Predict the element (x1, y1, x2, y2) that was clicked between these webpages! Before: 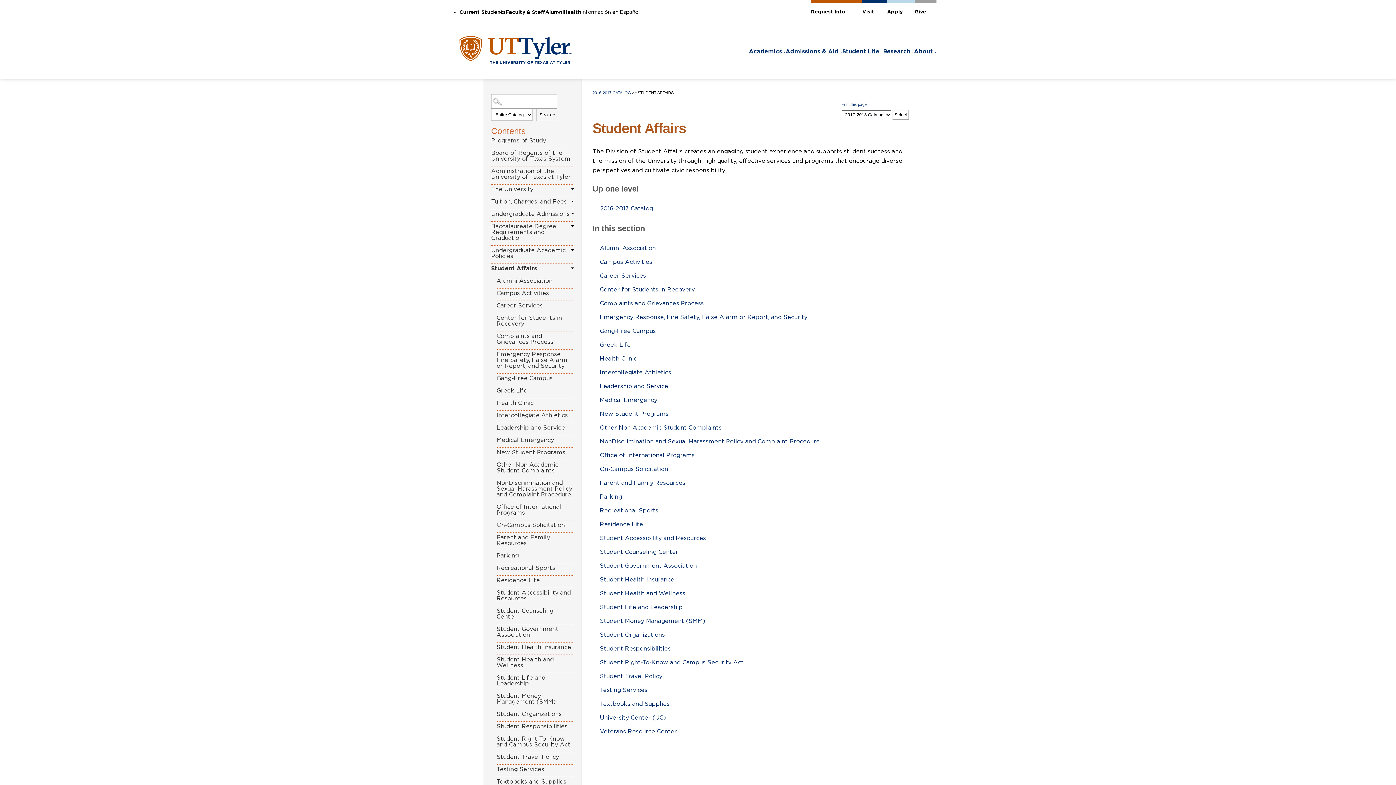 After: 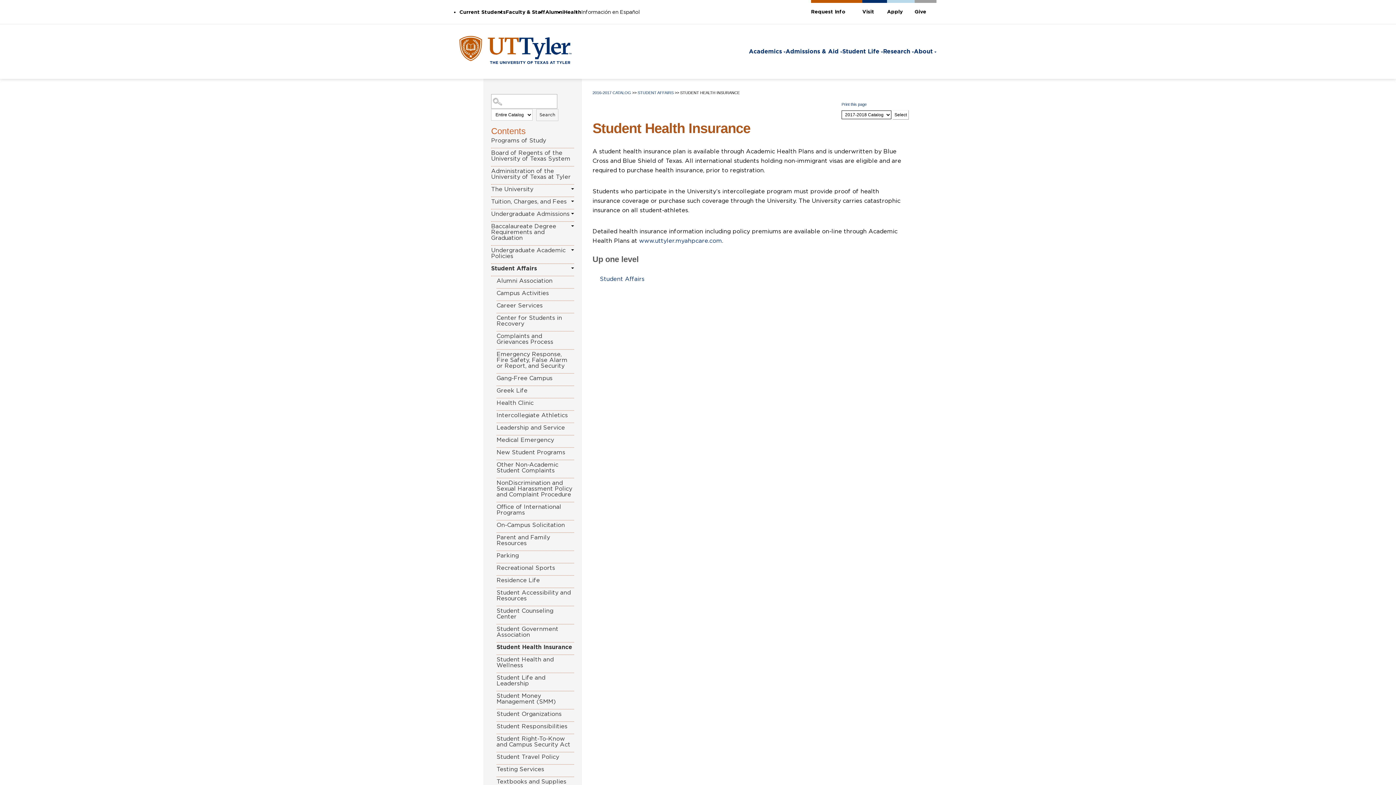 Action: bbox: (599, 577, 674, 582) label: Student Health Insurance